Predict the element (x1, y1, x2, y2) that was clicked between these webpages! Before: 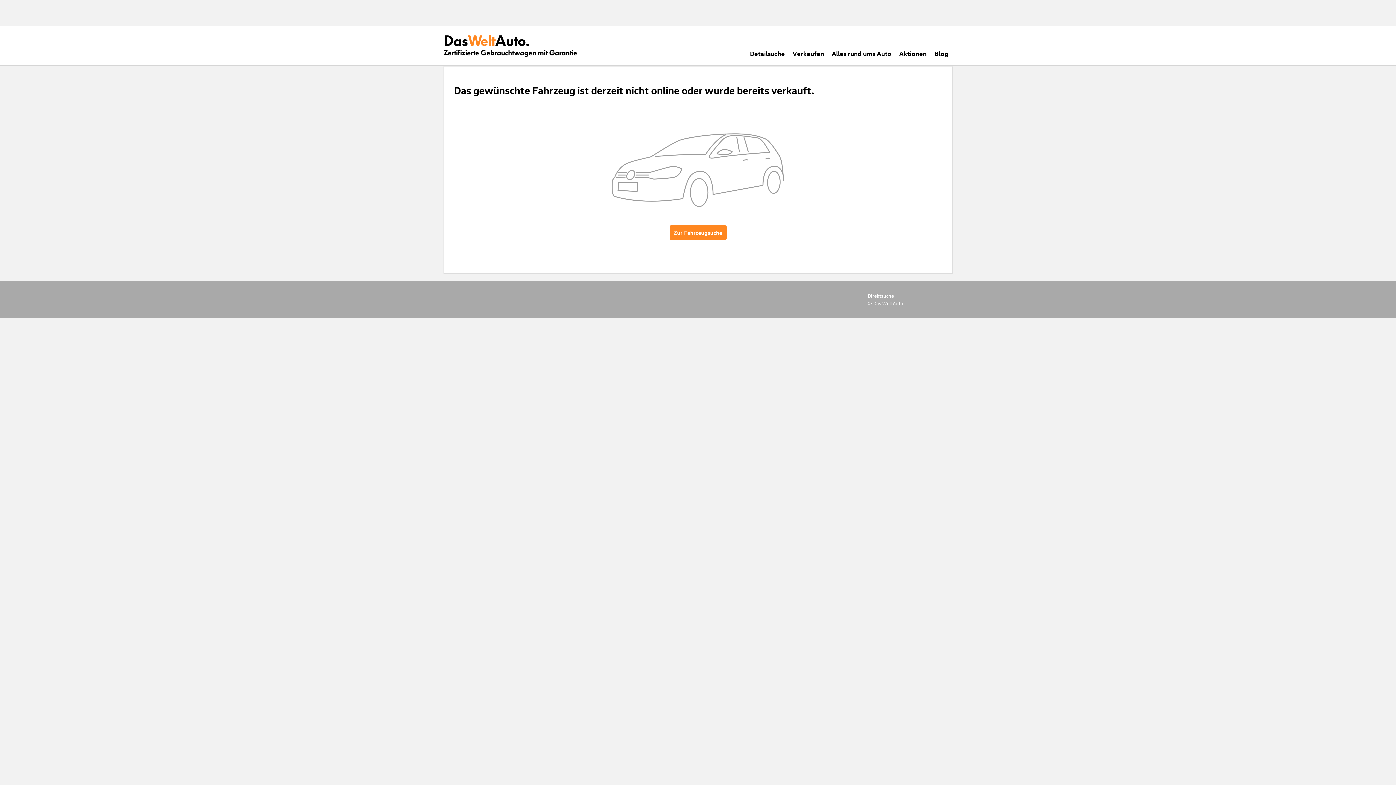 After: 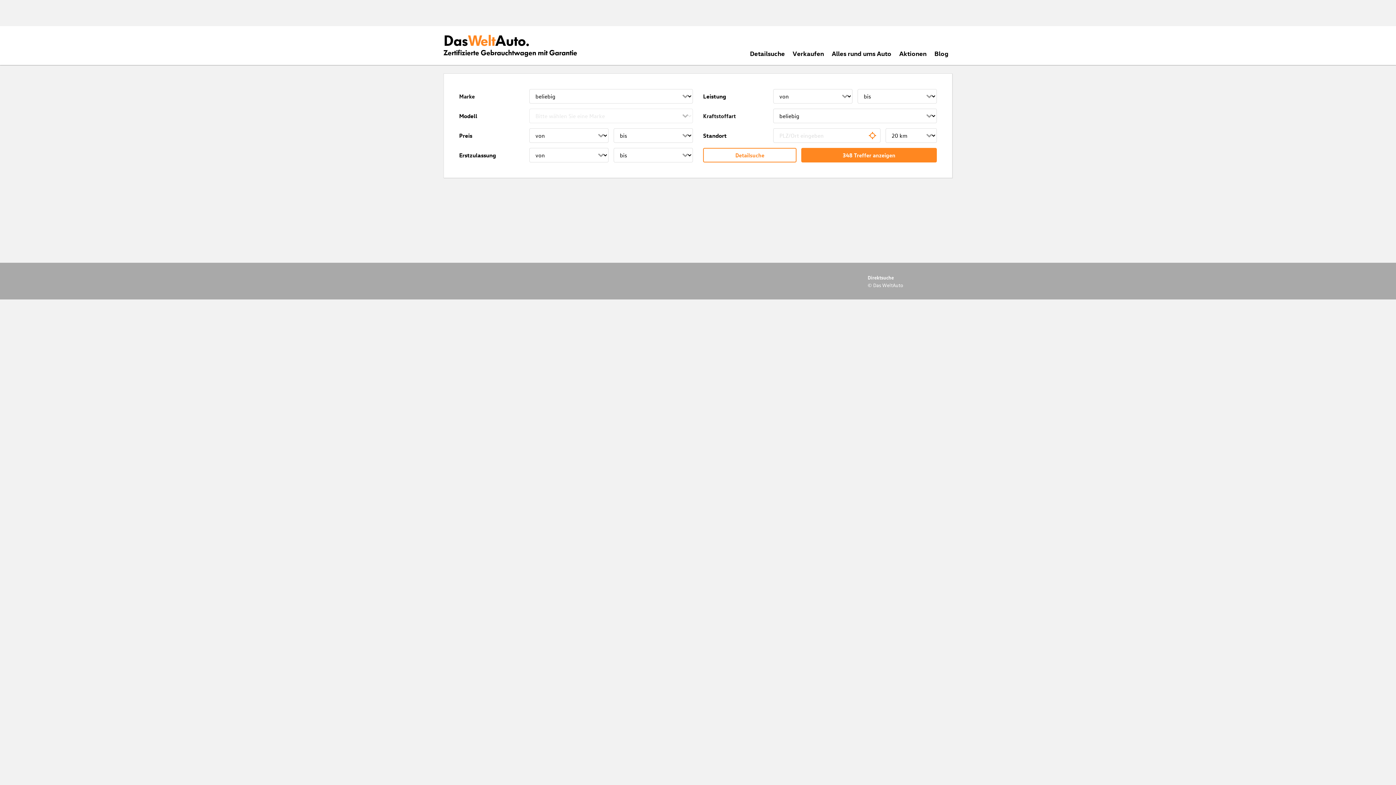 Action: bbox: (443, 33, 577, 57) label: DasWeltAuto.
Zertifizierte Gebrauchtwagen mit Garantie